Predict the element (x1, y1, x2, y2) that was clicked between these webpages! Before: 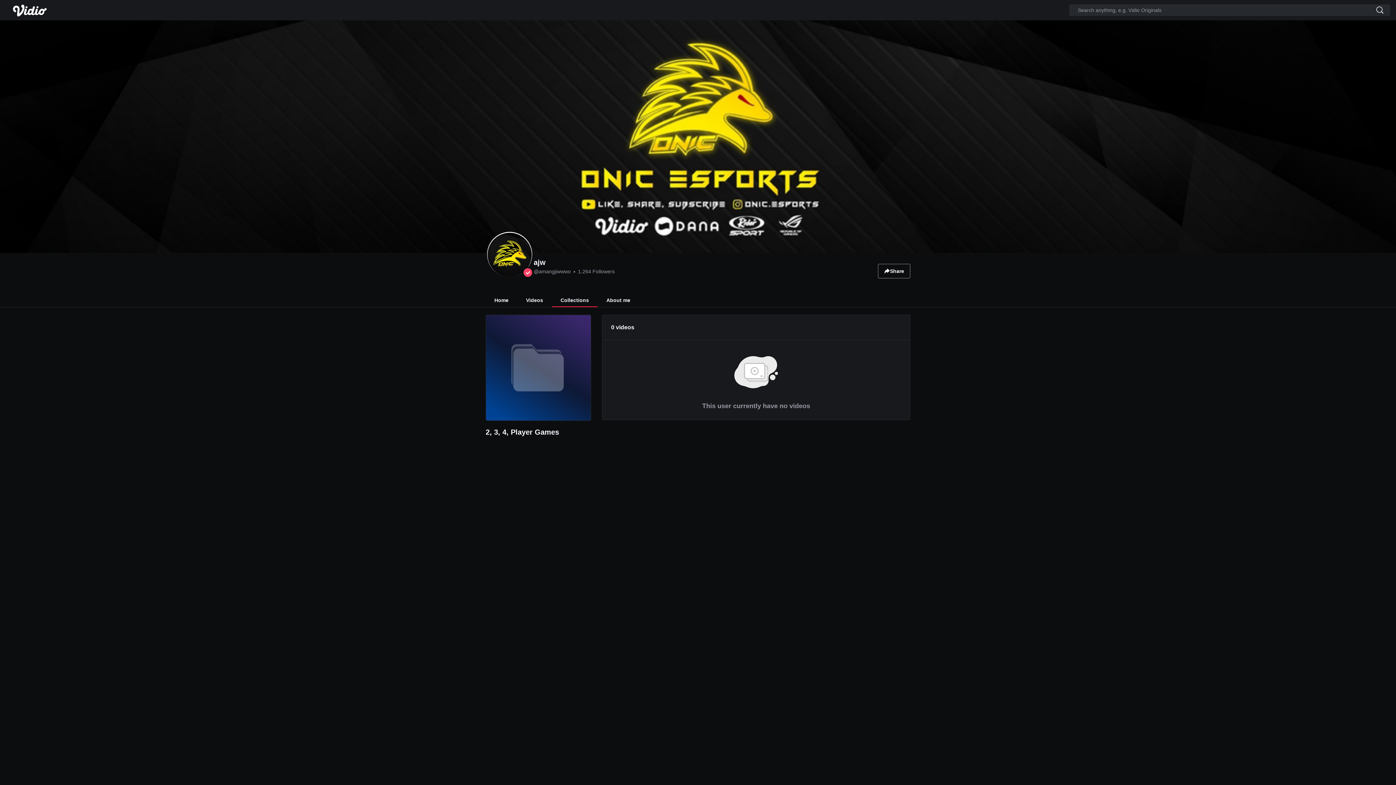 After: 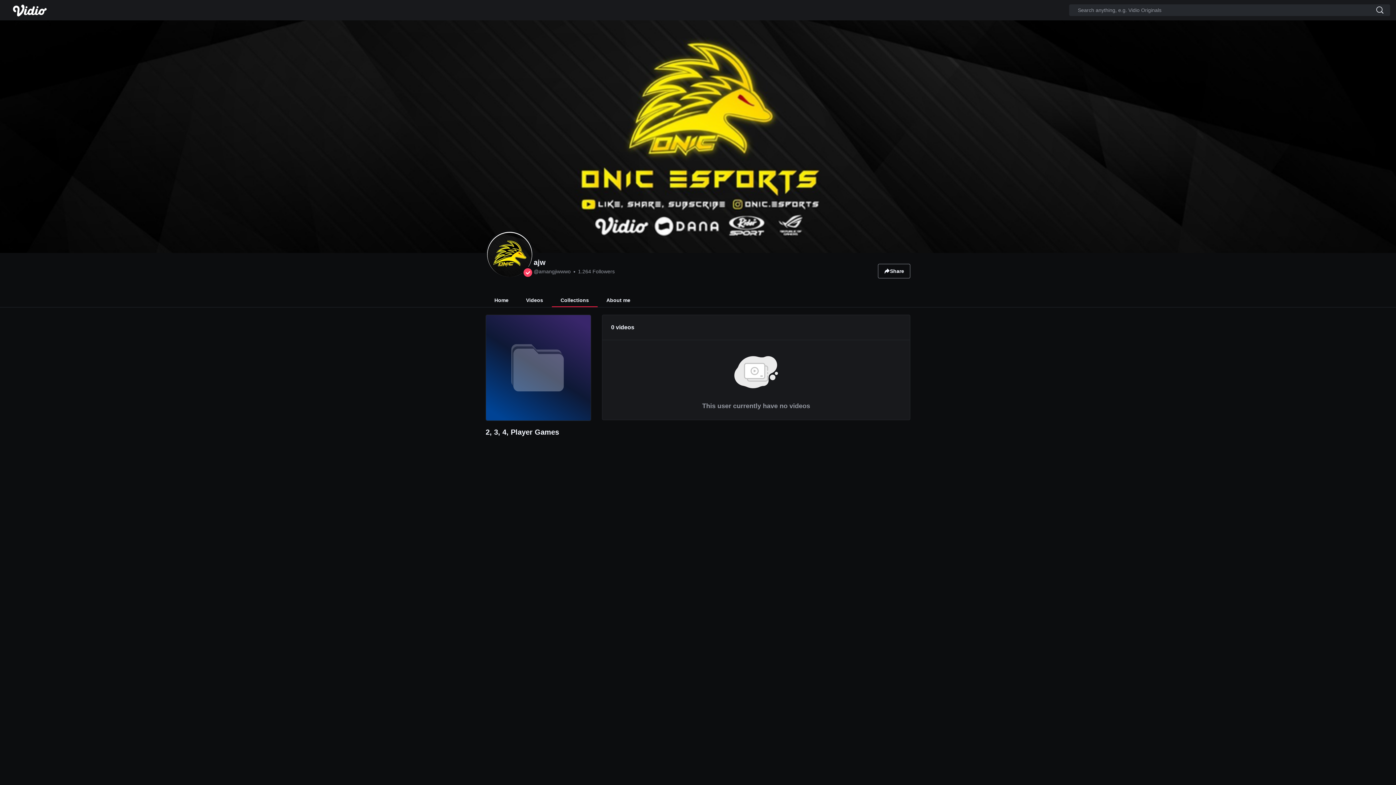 Action: bbox: (1370, 4, 1390, 16)